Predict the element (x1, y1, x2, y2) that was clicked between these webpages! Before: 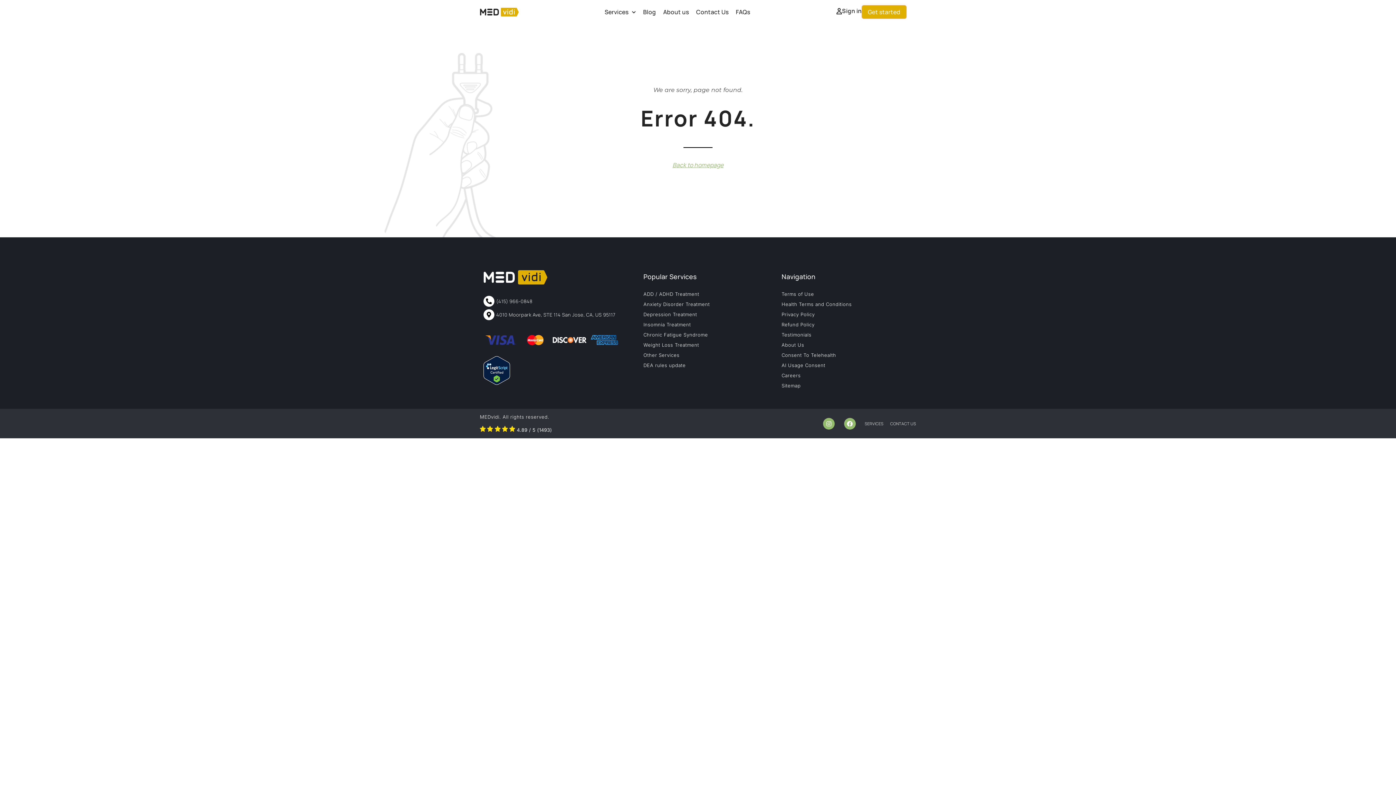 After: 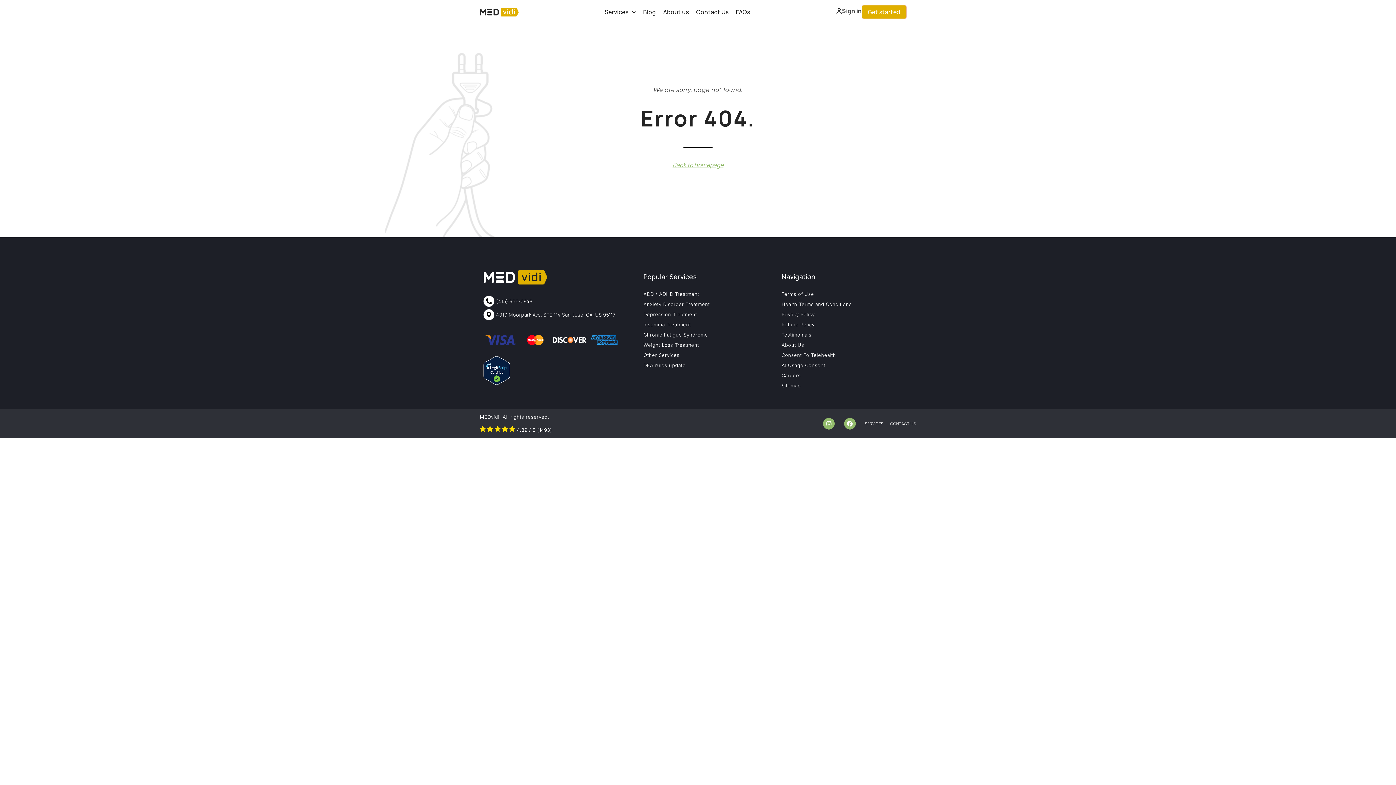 Action: label: (415) 966-0848 bbox: (483, 296, 621, 306)